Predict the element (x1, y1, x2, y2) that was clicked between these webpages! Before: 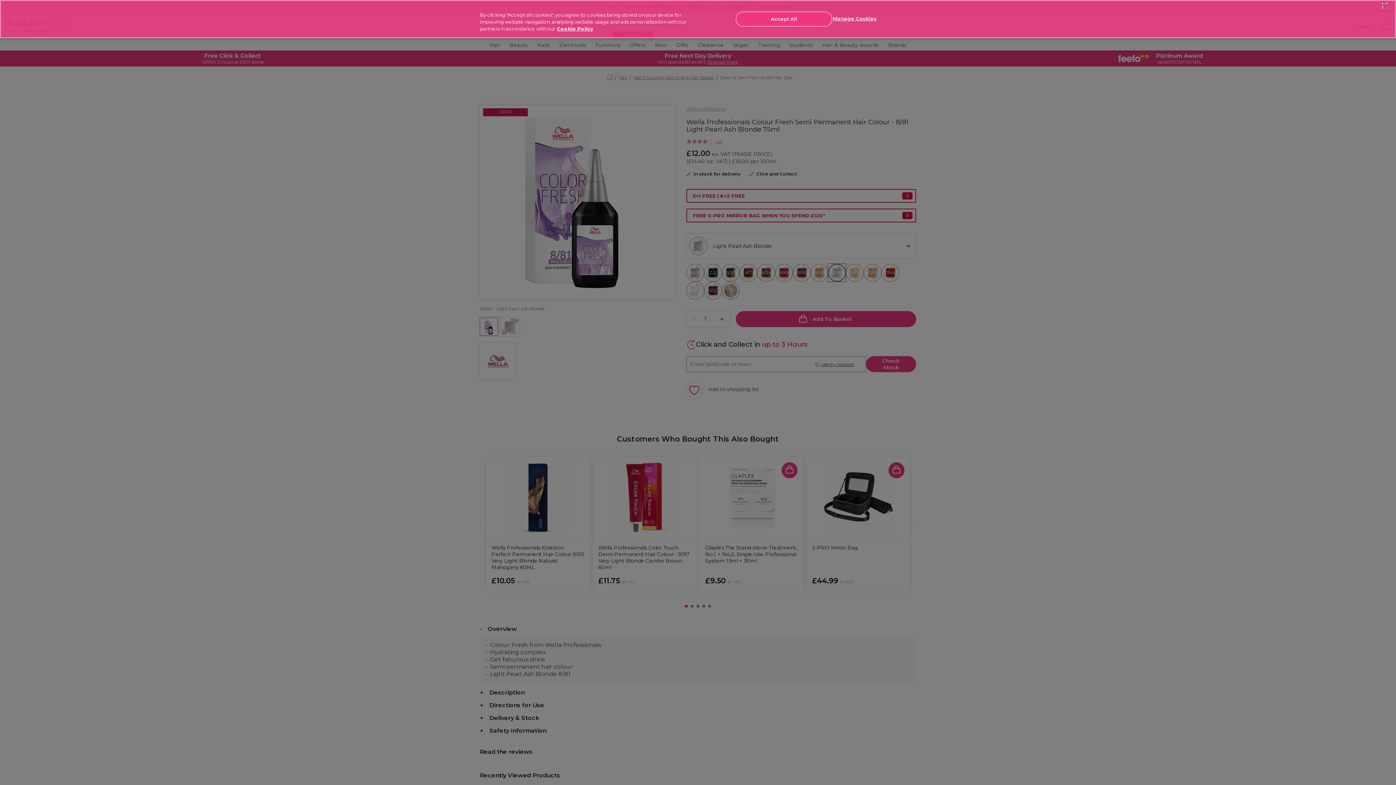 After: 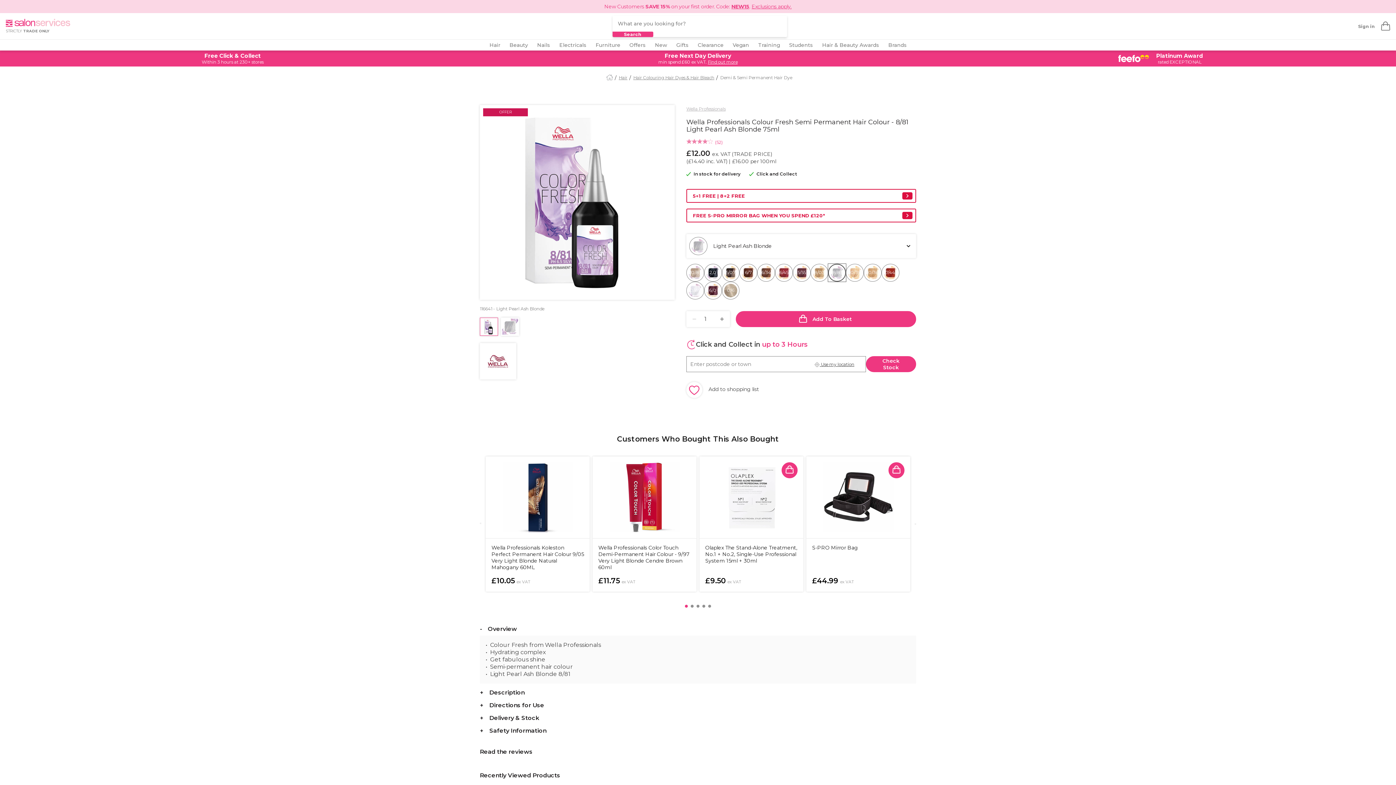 Action: label: Accept All bbox: (736, 11, 832, 26)